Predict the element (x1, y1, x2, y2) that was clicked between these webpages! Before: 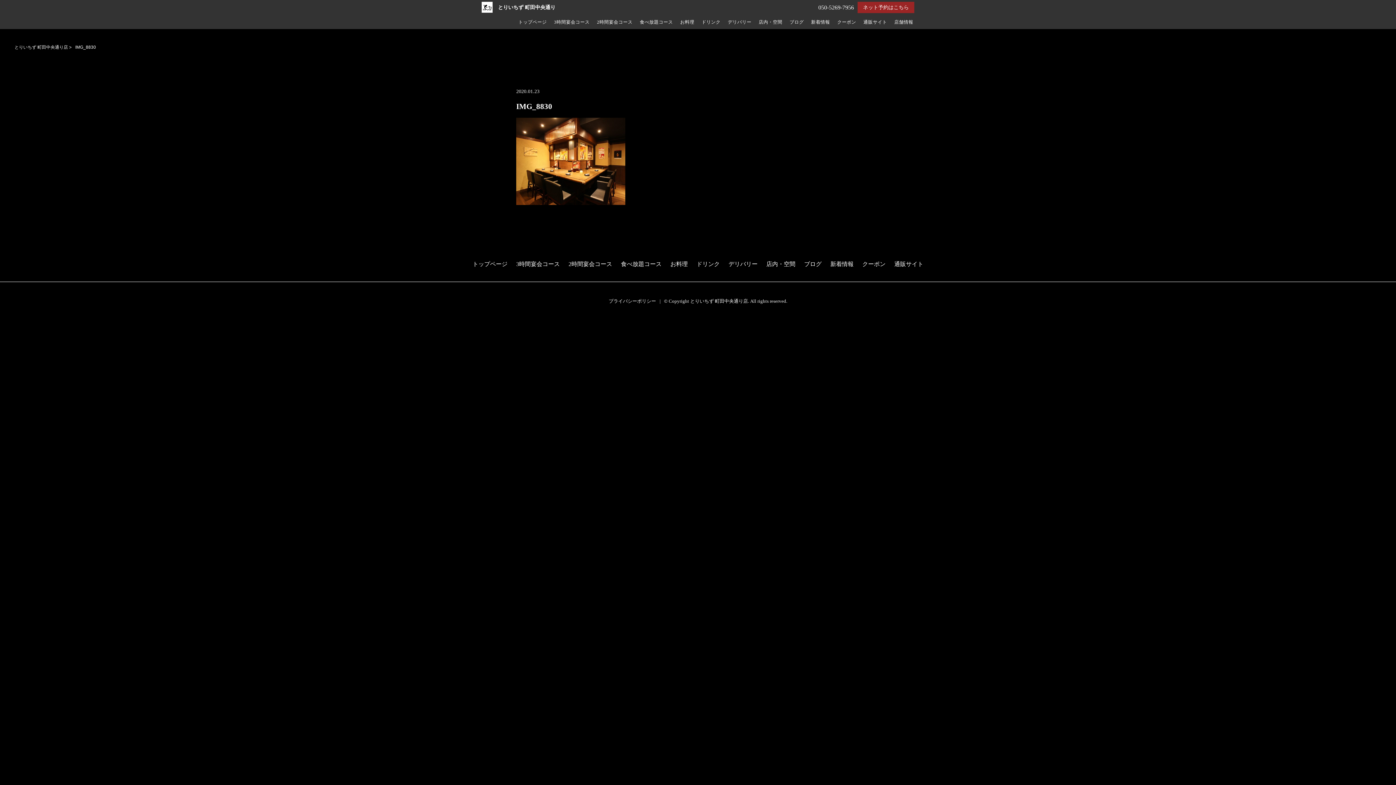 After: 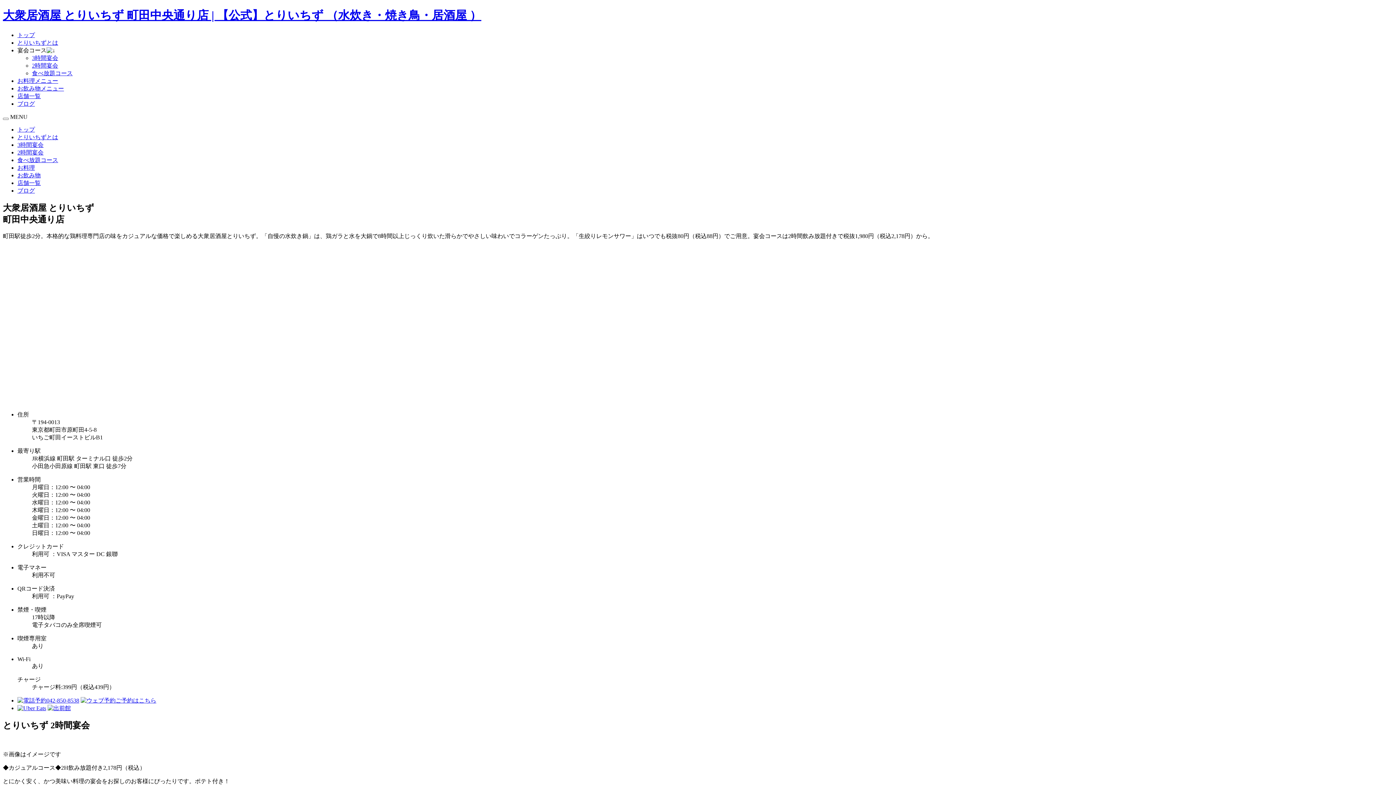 Action: label: ブログ bbox: (789, 19, 804, 24)